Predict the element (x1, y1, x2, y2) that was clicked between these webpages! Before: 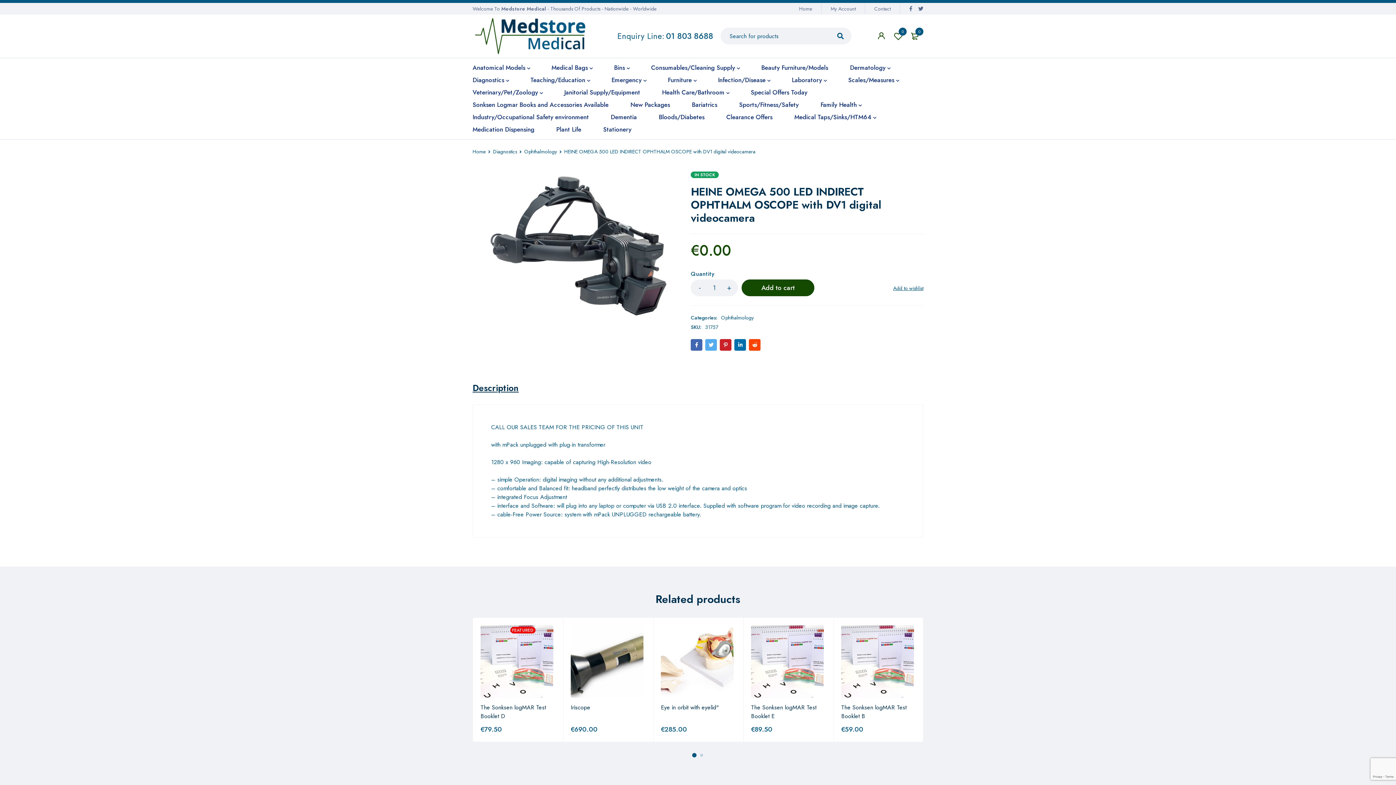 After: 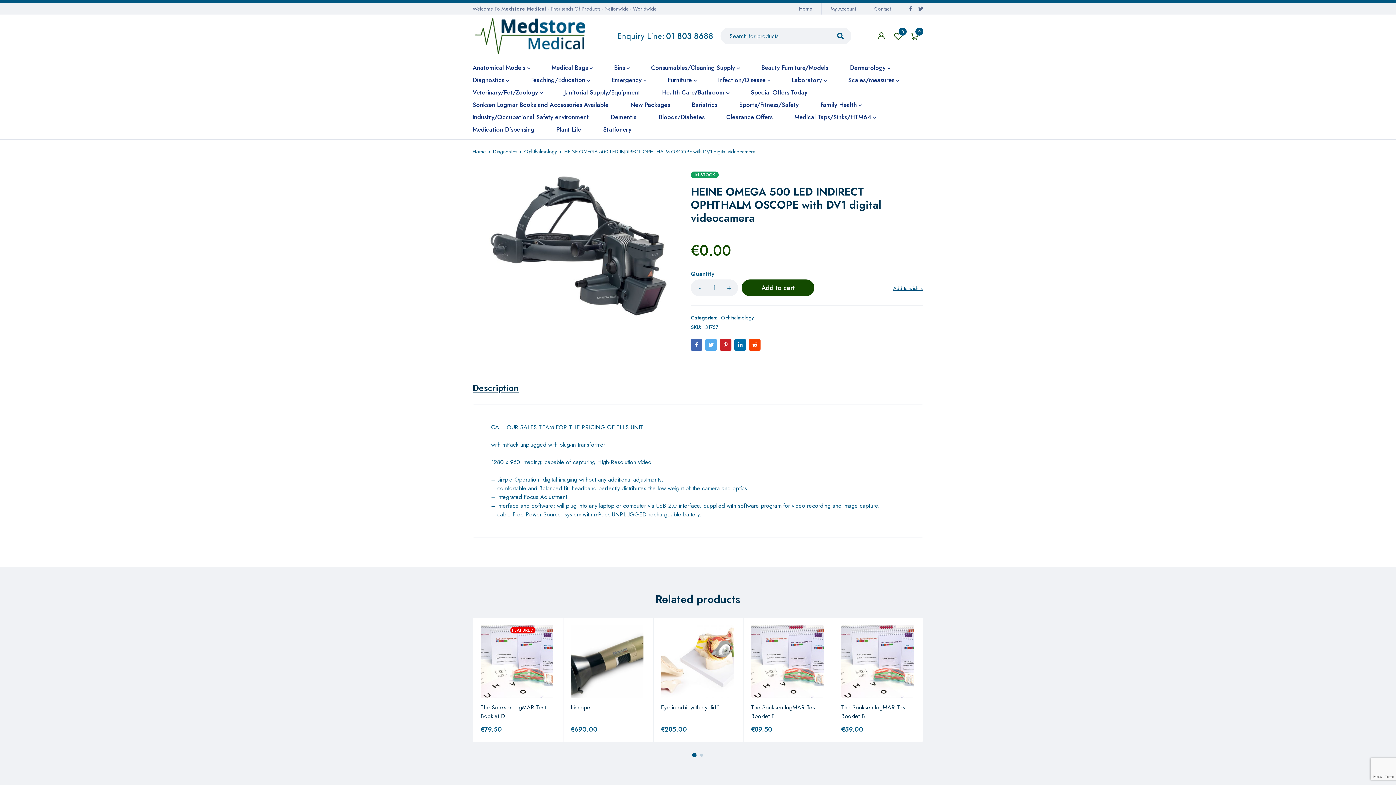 Action: bbox: (749, 339, 760, 350)